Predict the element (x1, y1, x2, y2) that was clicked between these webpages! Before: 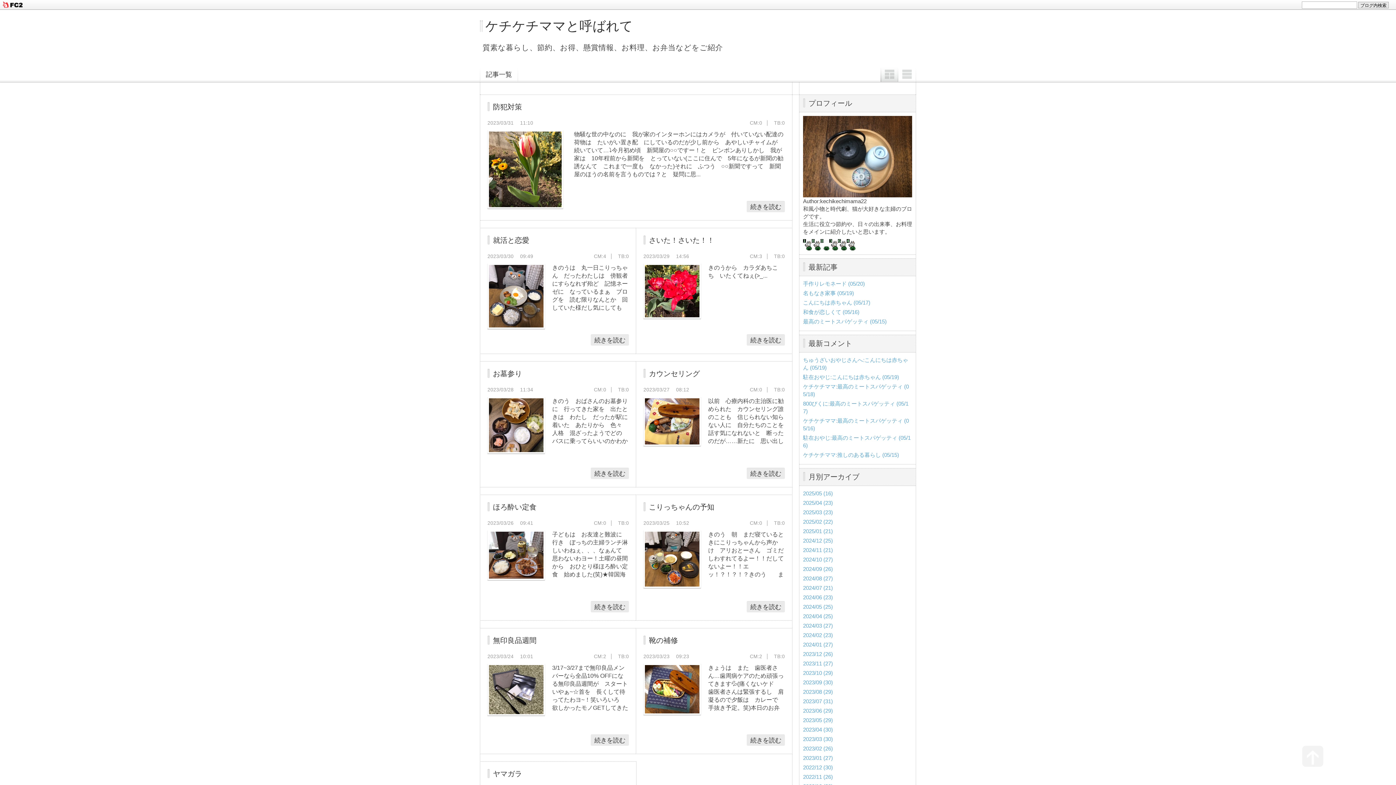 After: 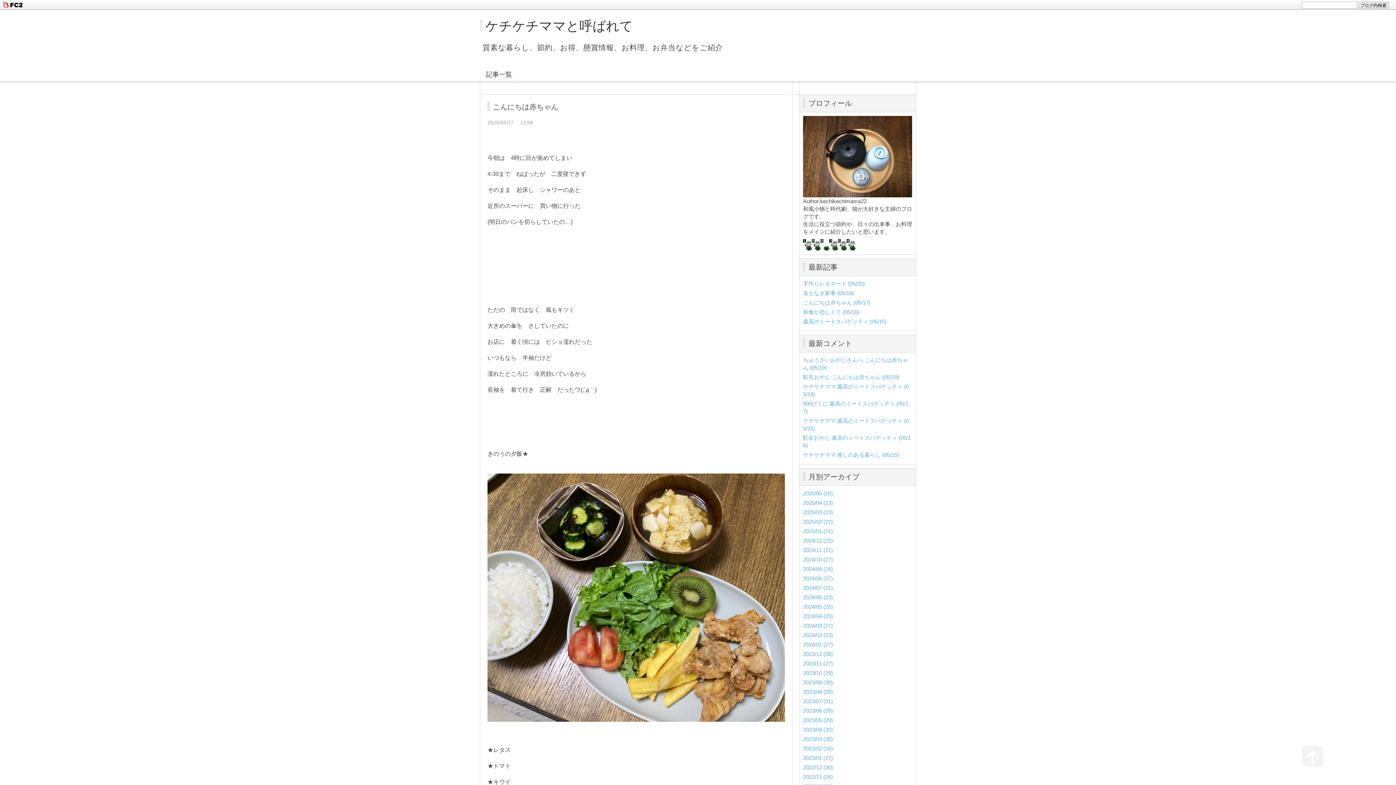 Action: bbox: (803, 299, 870, 305) label: こんにちは赤ちゃん (05/17)